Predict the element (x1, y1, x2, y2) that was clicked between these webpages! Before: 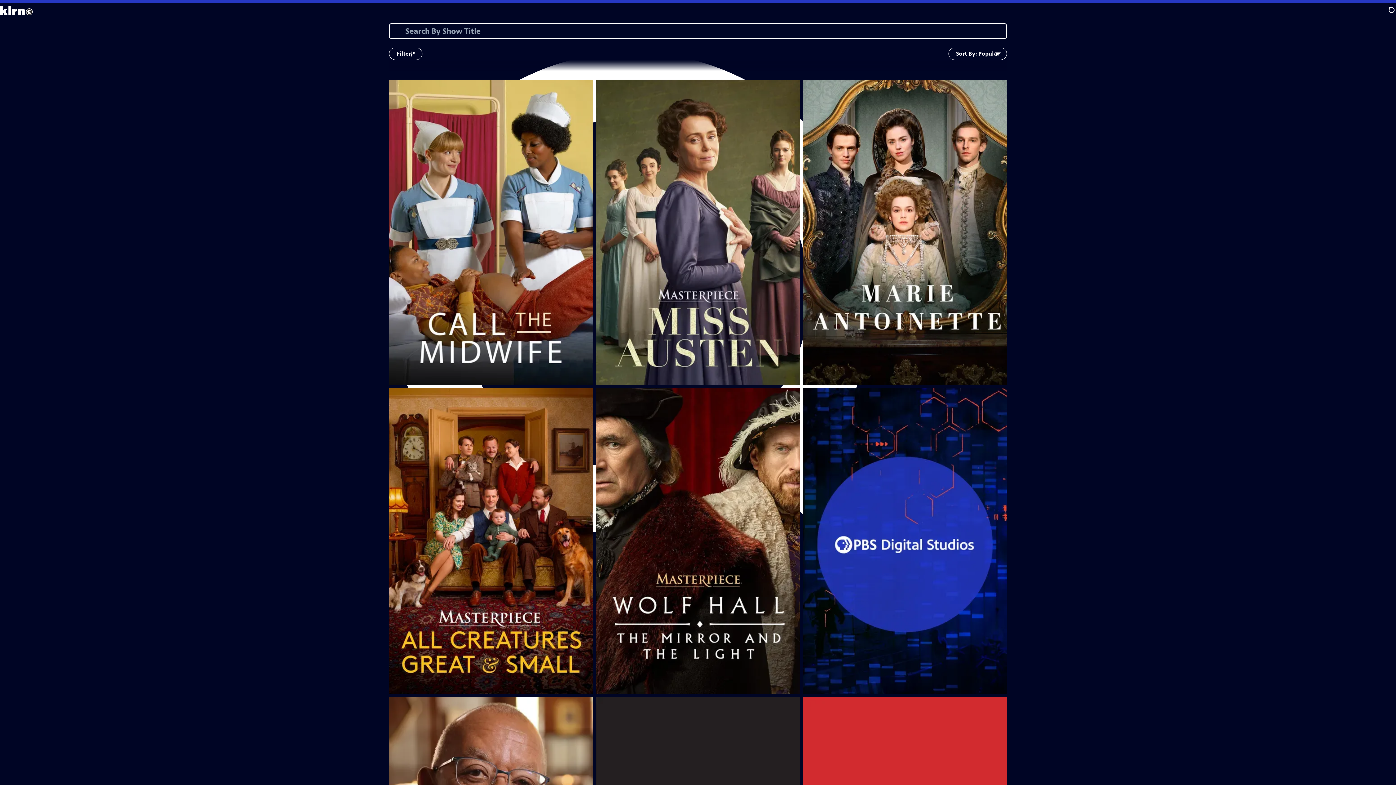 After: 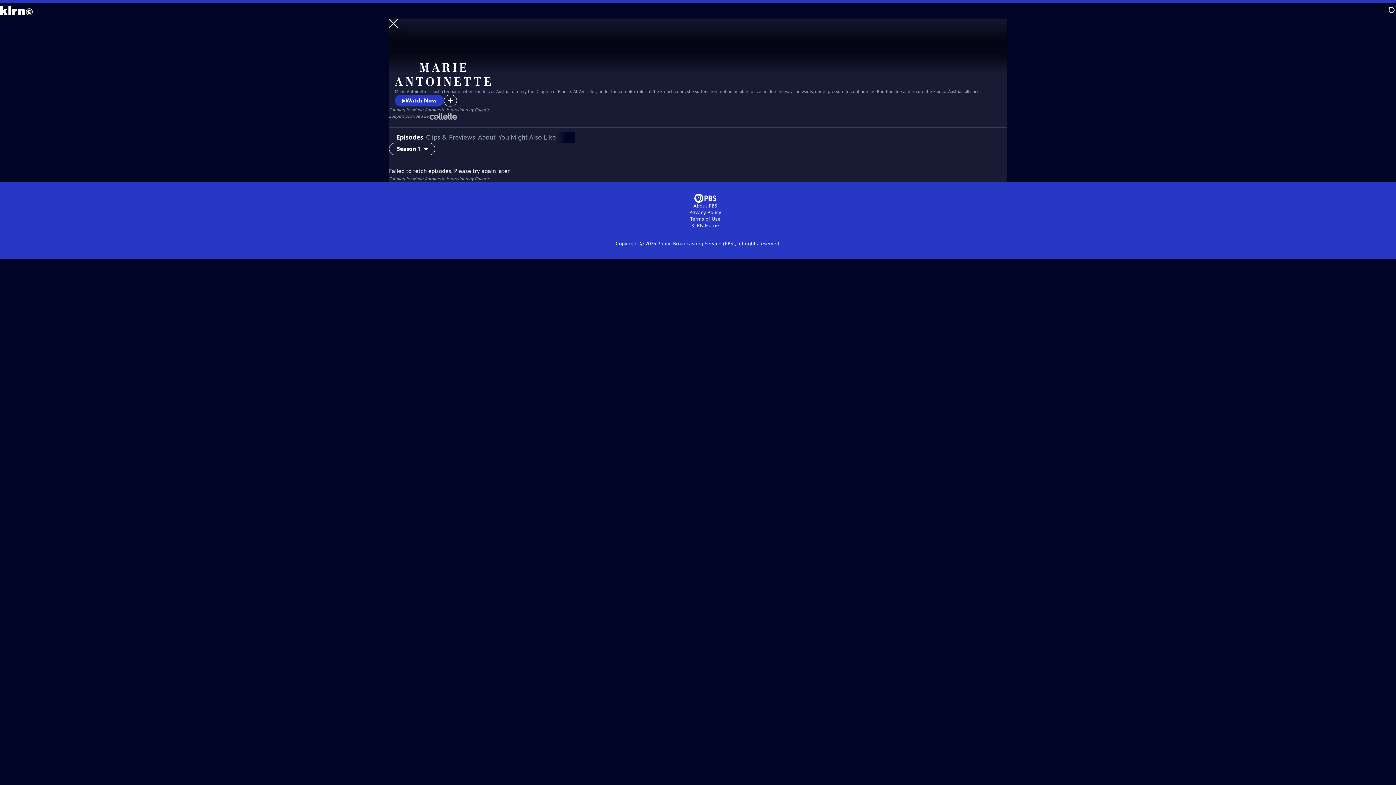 Action: bbox: (803, 79, 1007, 385)